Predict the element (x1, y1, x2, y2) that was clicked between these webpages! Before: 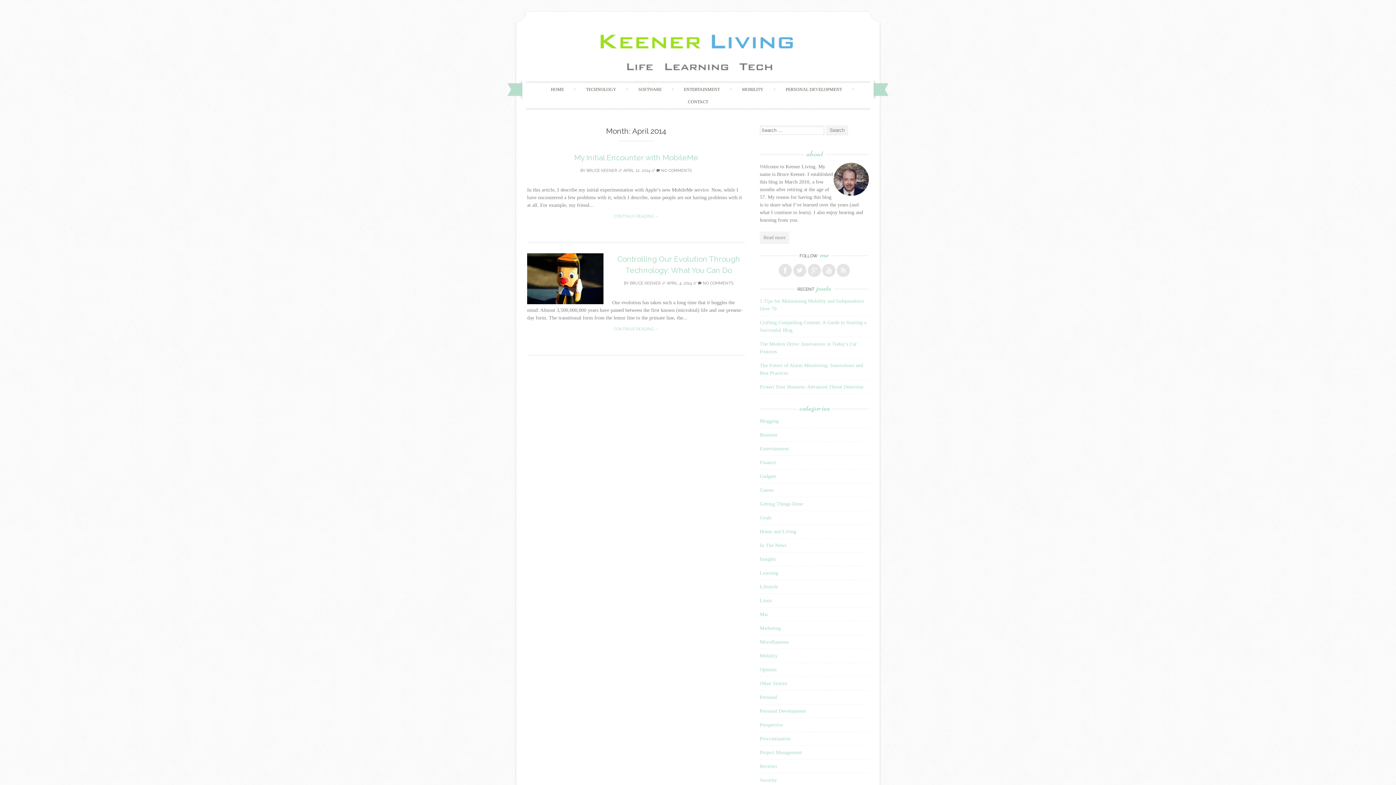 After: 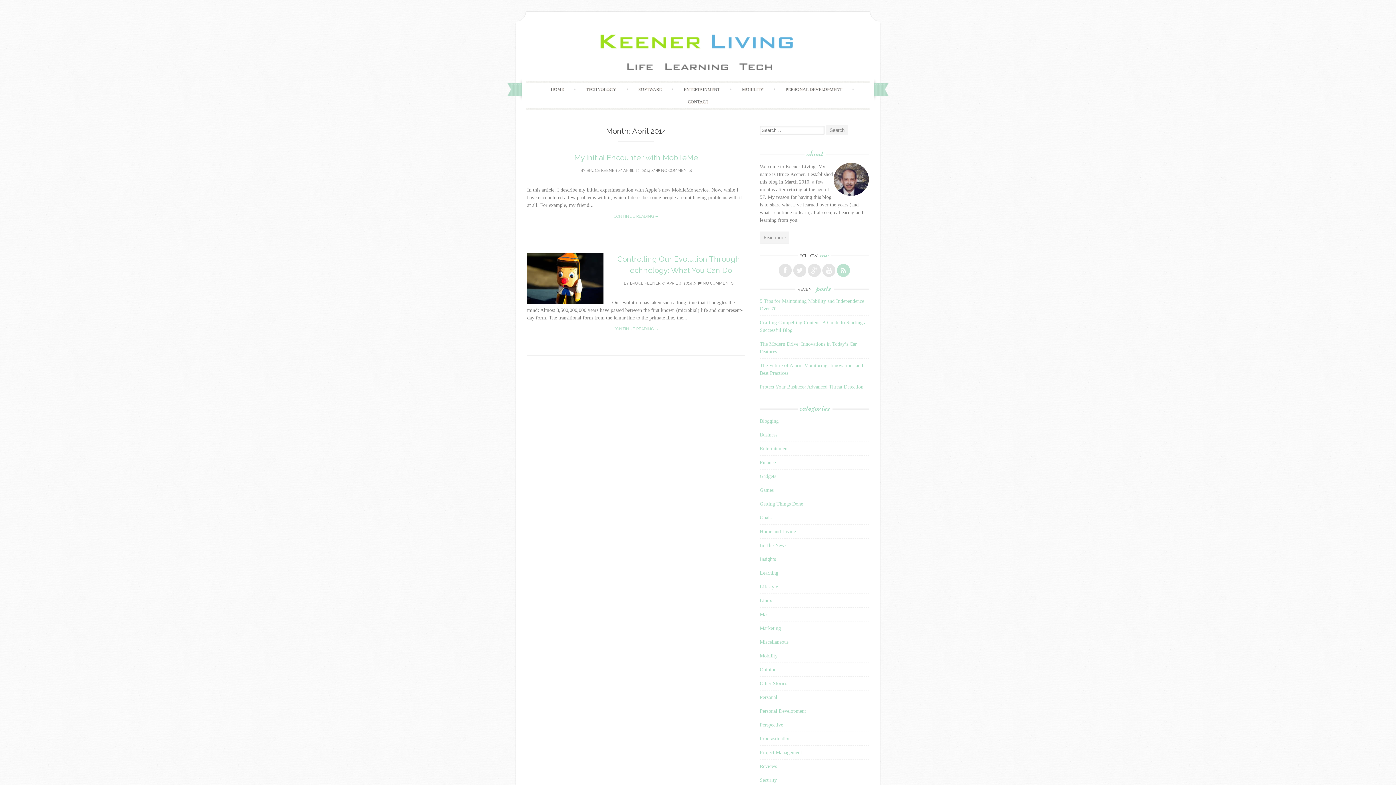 Action: bbox: (837, 263, 850, 277)